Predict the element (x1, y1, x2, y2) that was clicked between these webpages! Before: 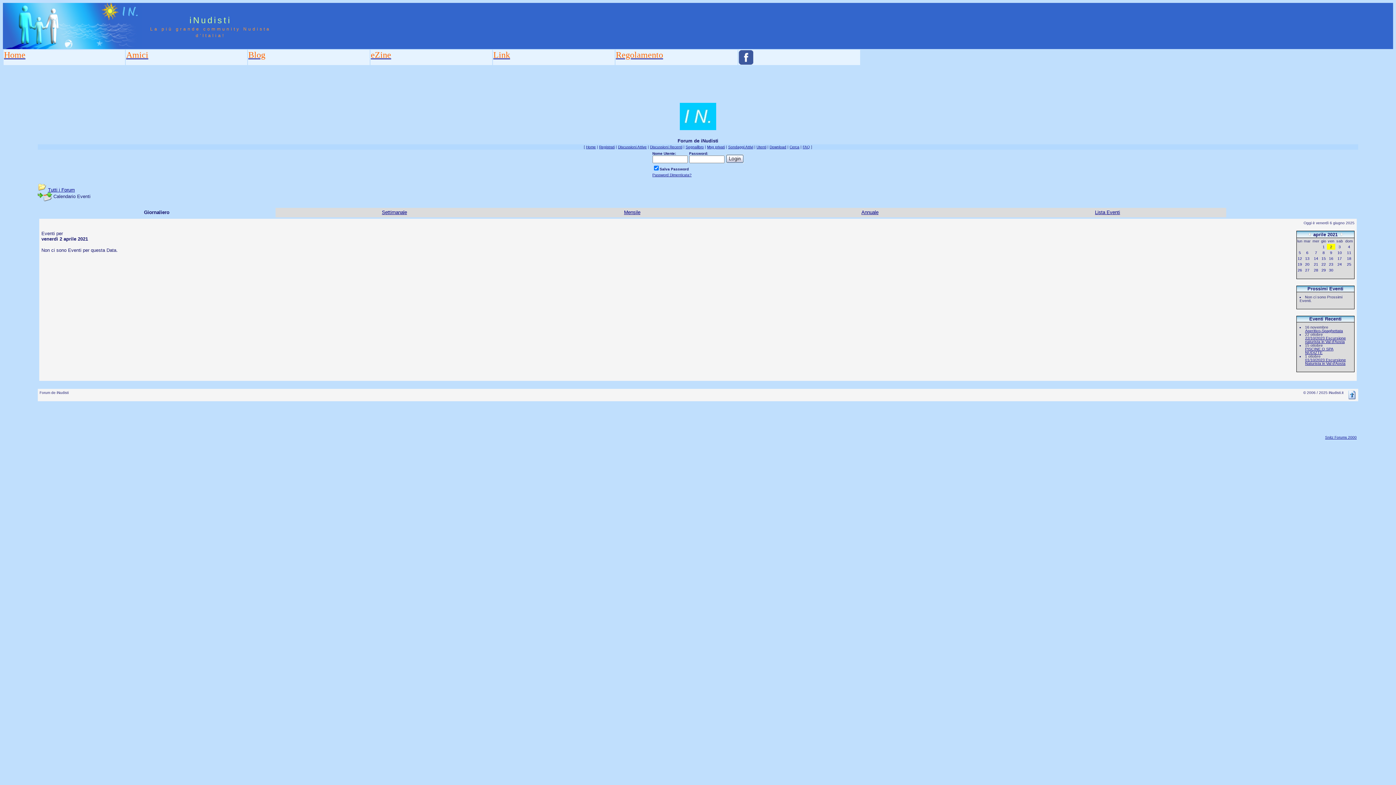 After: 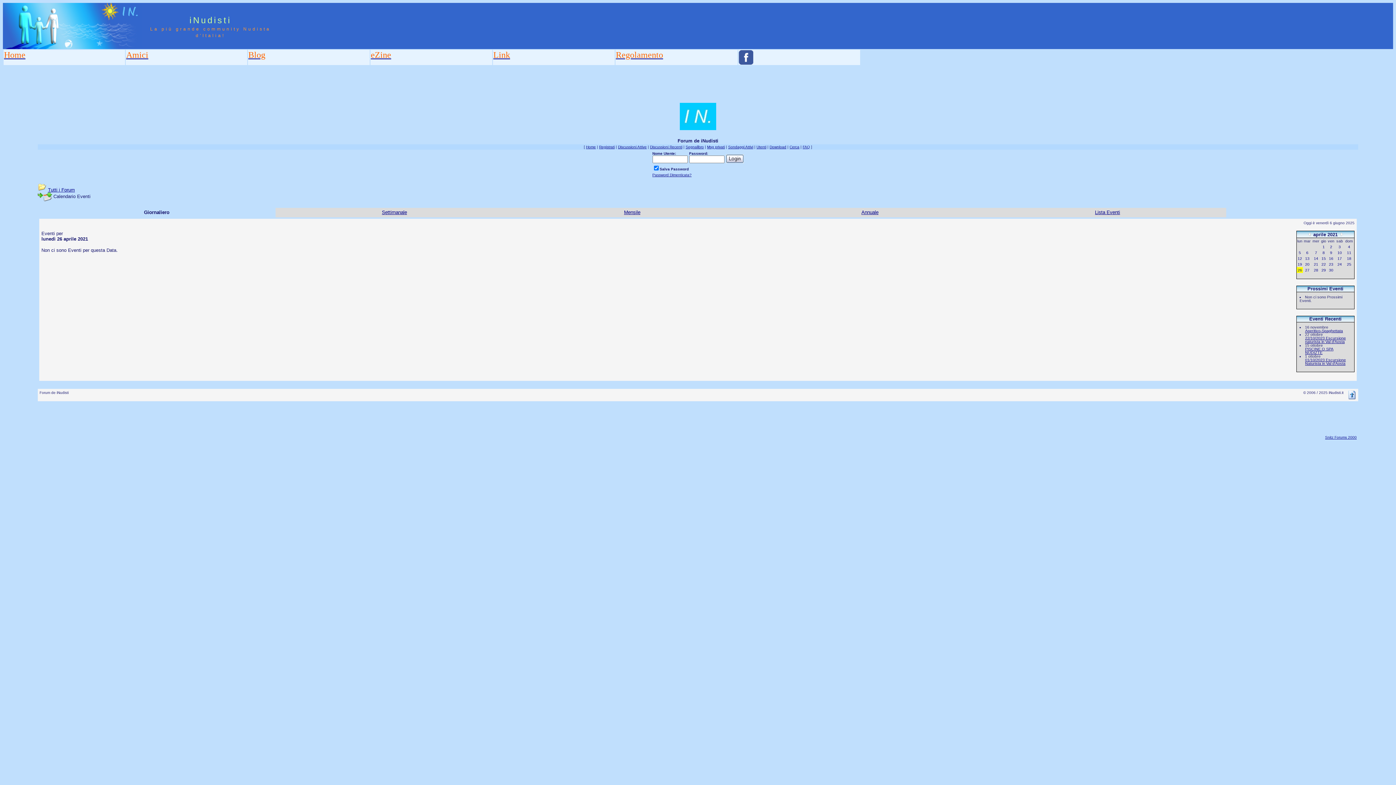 Action: label: 26 bbox: (1298, 268, 1302, 272)